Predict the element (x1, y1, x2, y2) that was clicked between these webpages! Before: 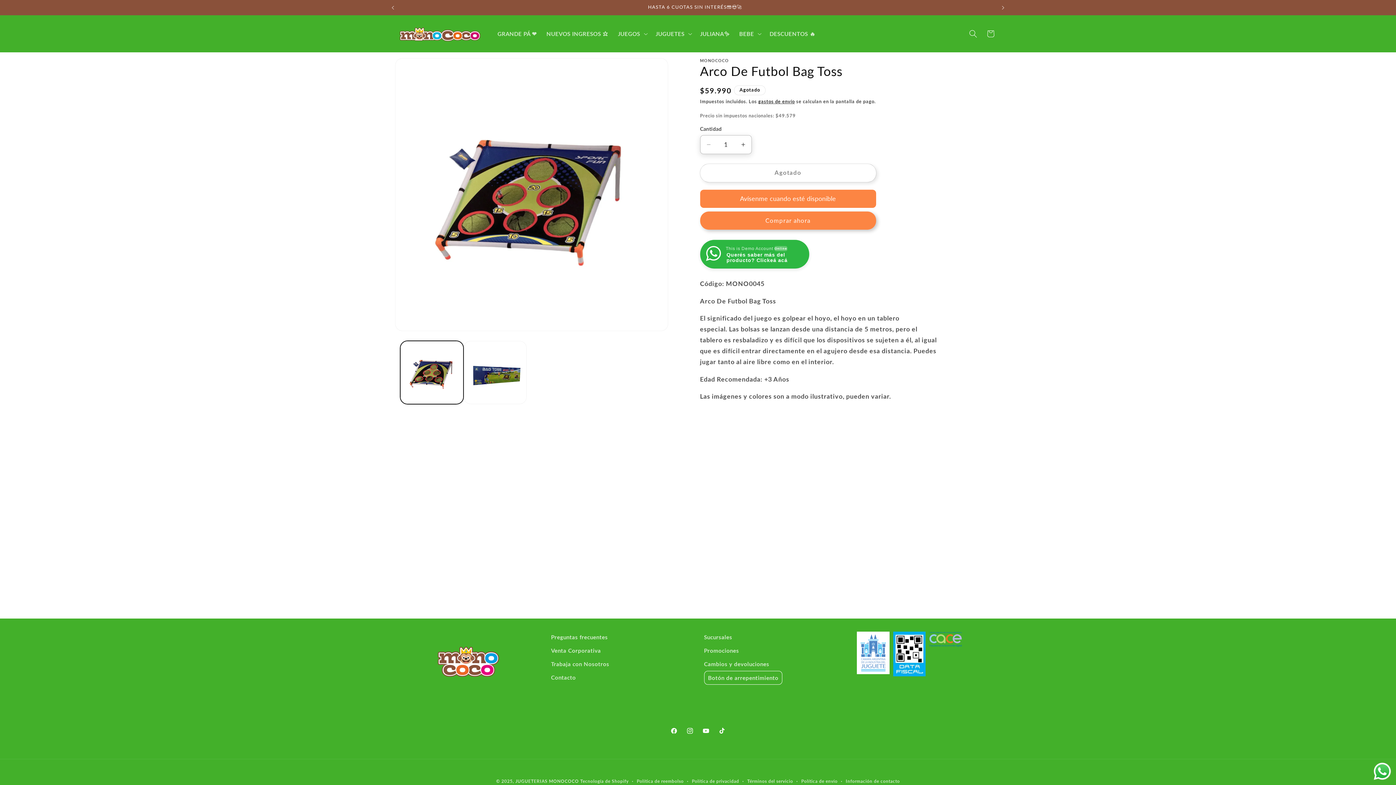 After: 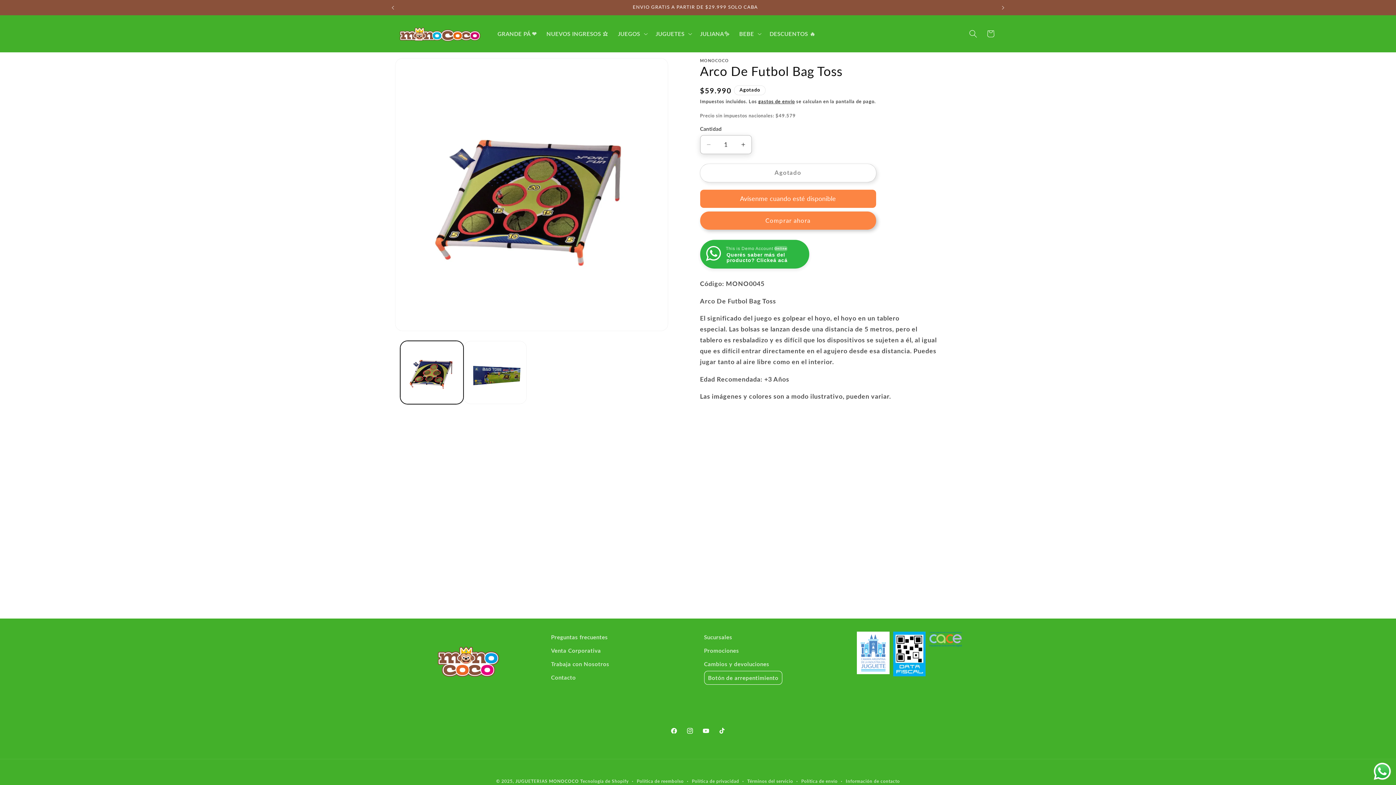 Action: bbox: (1372, 761, 1392, 781) label: Send a message via WhatsApp